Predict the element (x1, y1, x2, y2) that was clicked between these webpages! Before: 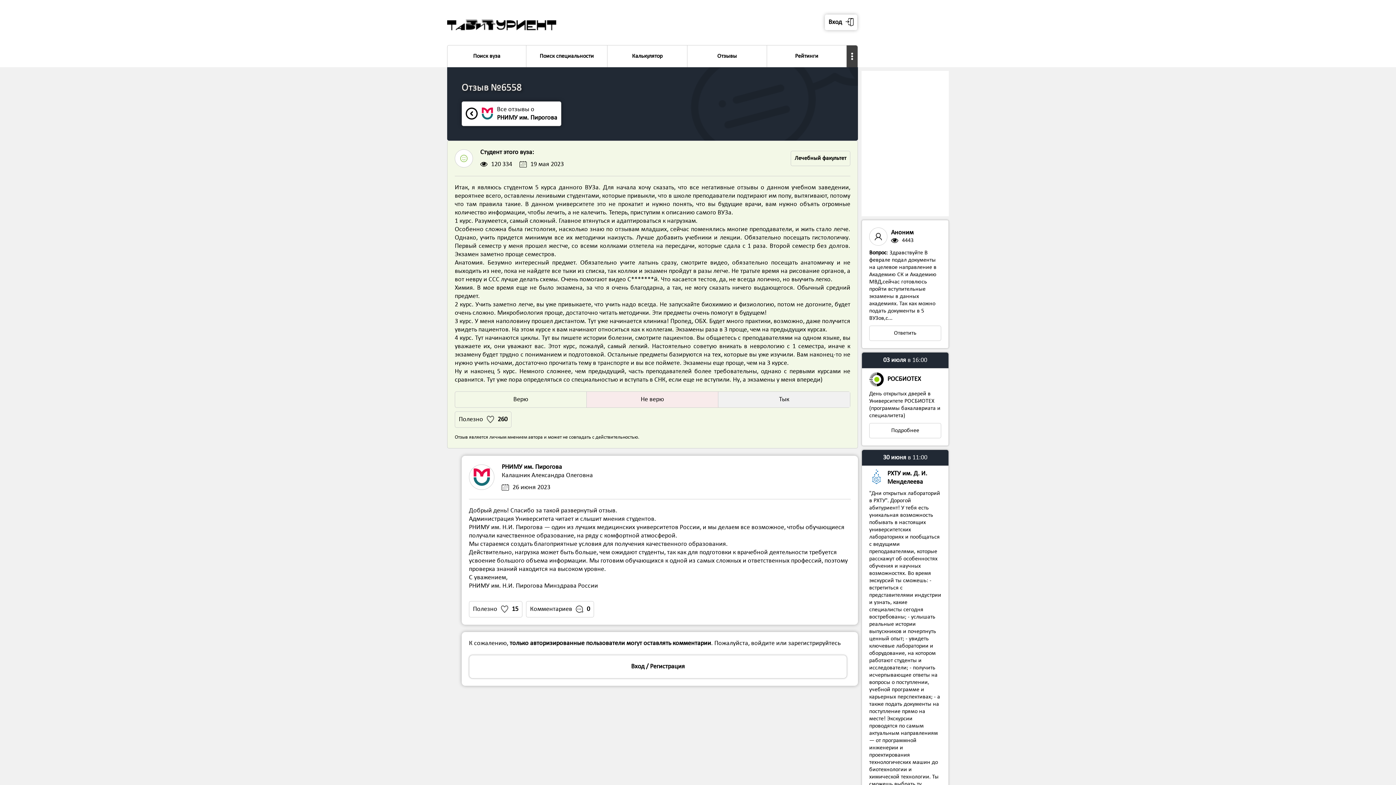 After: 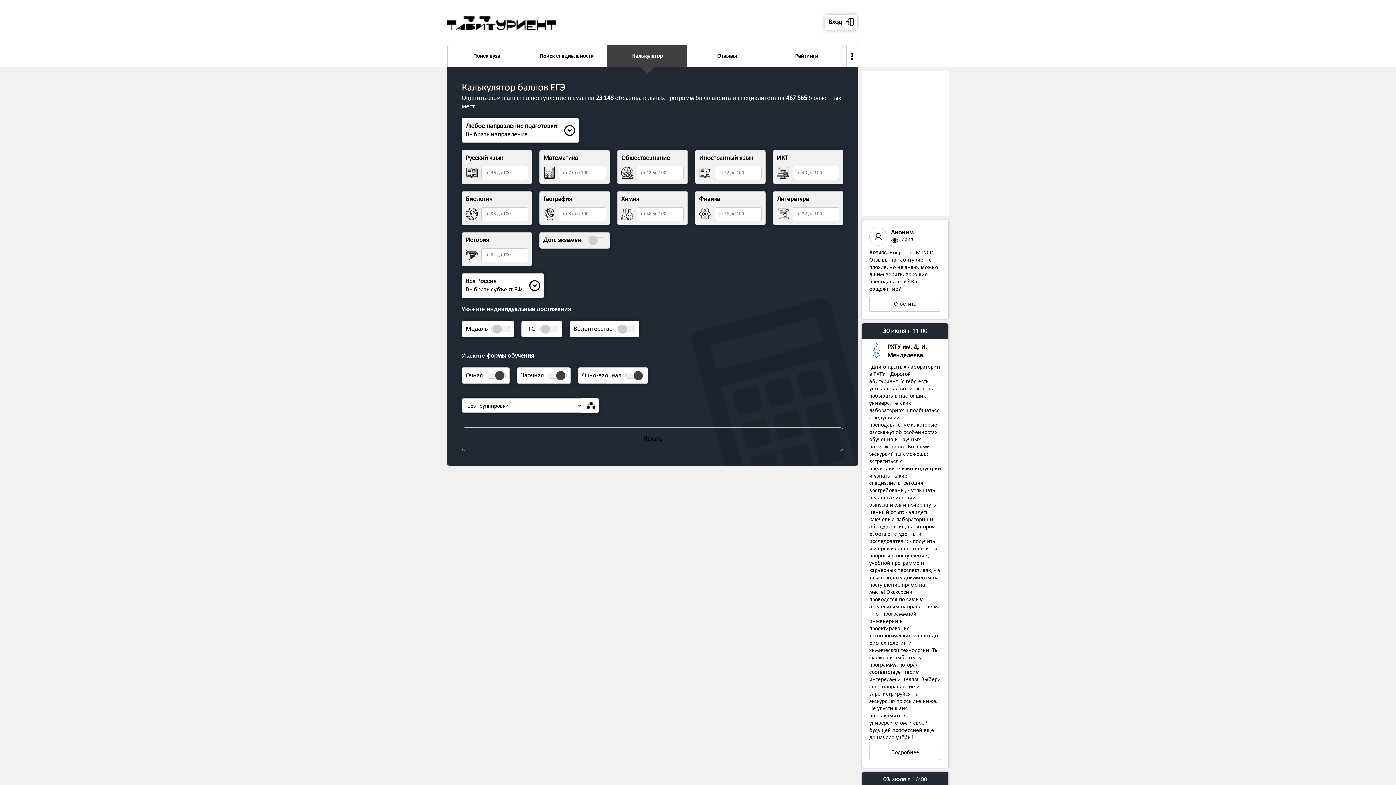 Action: bbox: (607, 45, 687, 67) label: Калькулятор